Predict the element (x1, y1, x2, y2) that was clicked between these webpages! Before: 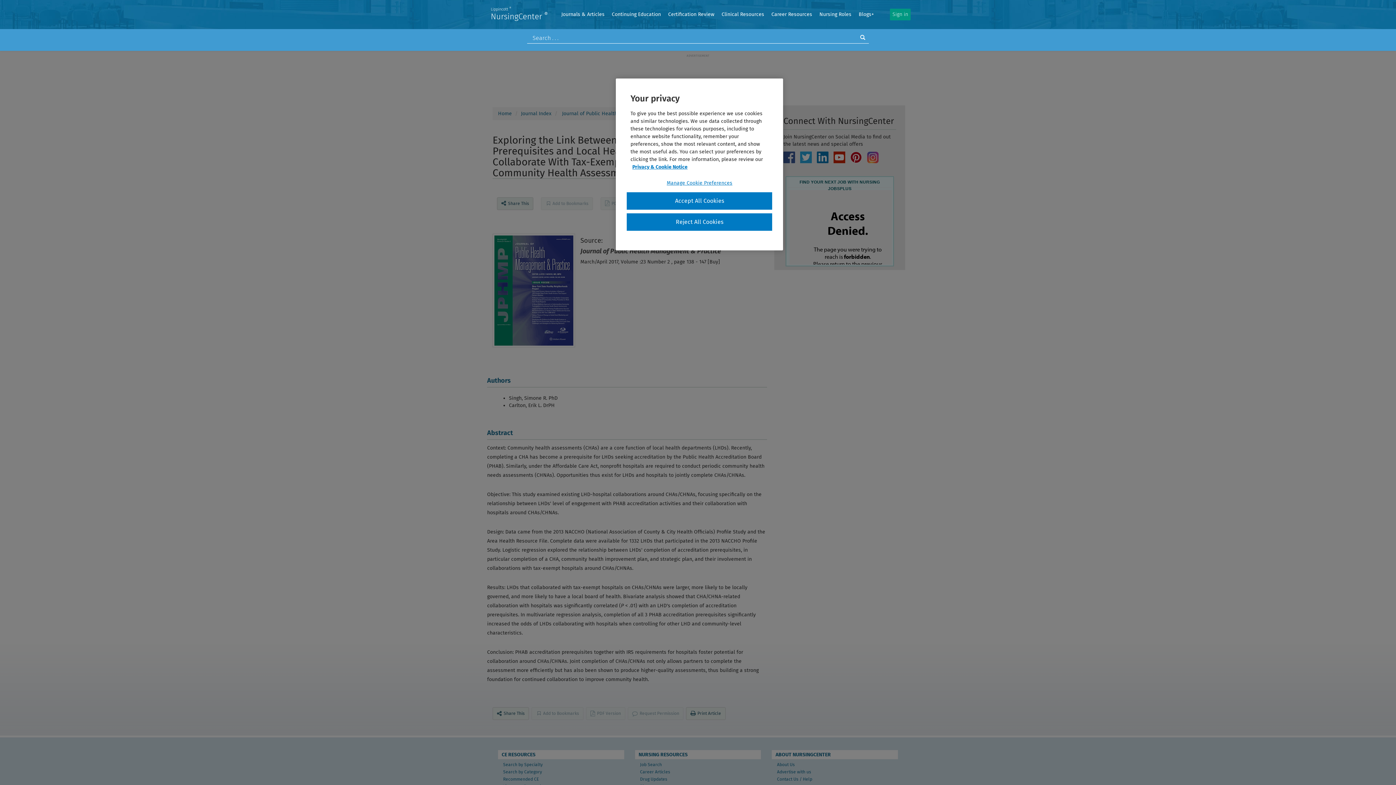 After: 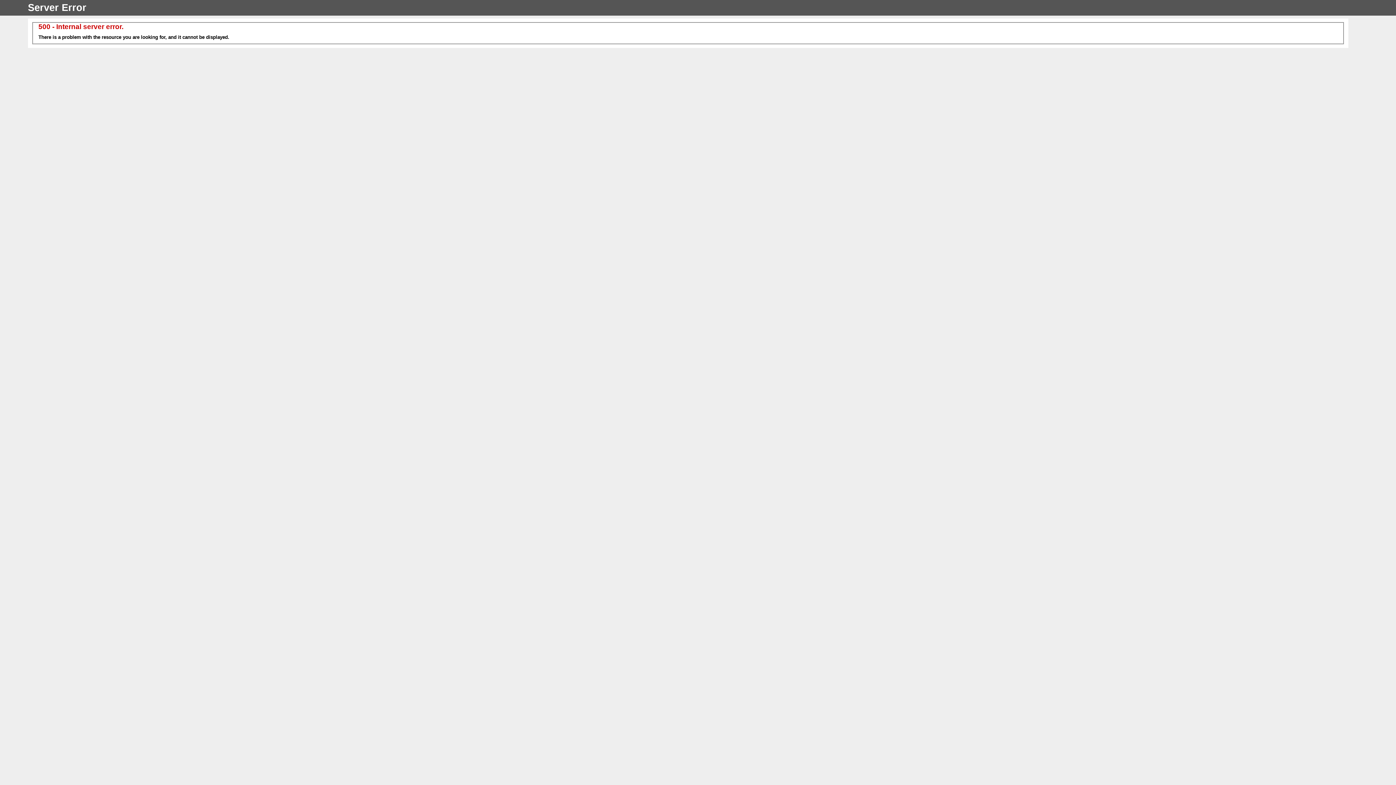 Action: bbox: (860, 34, 865, 41)